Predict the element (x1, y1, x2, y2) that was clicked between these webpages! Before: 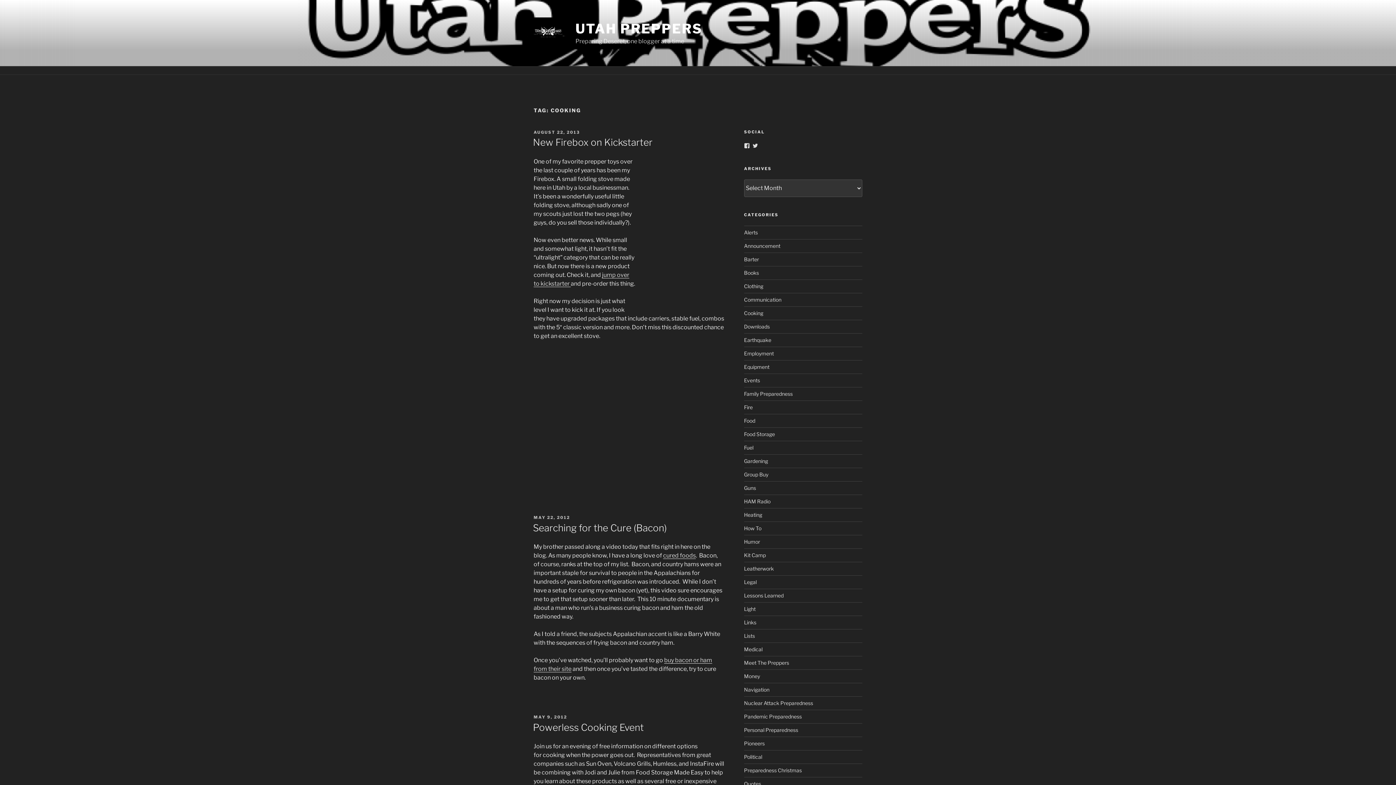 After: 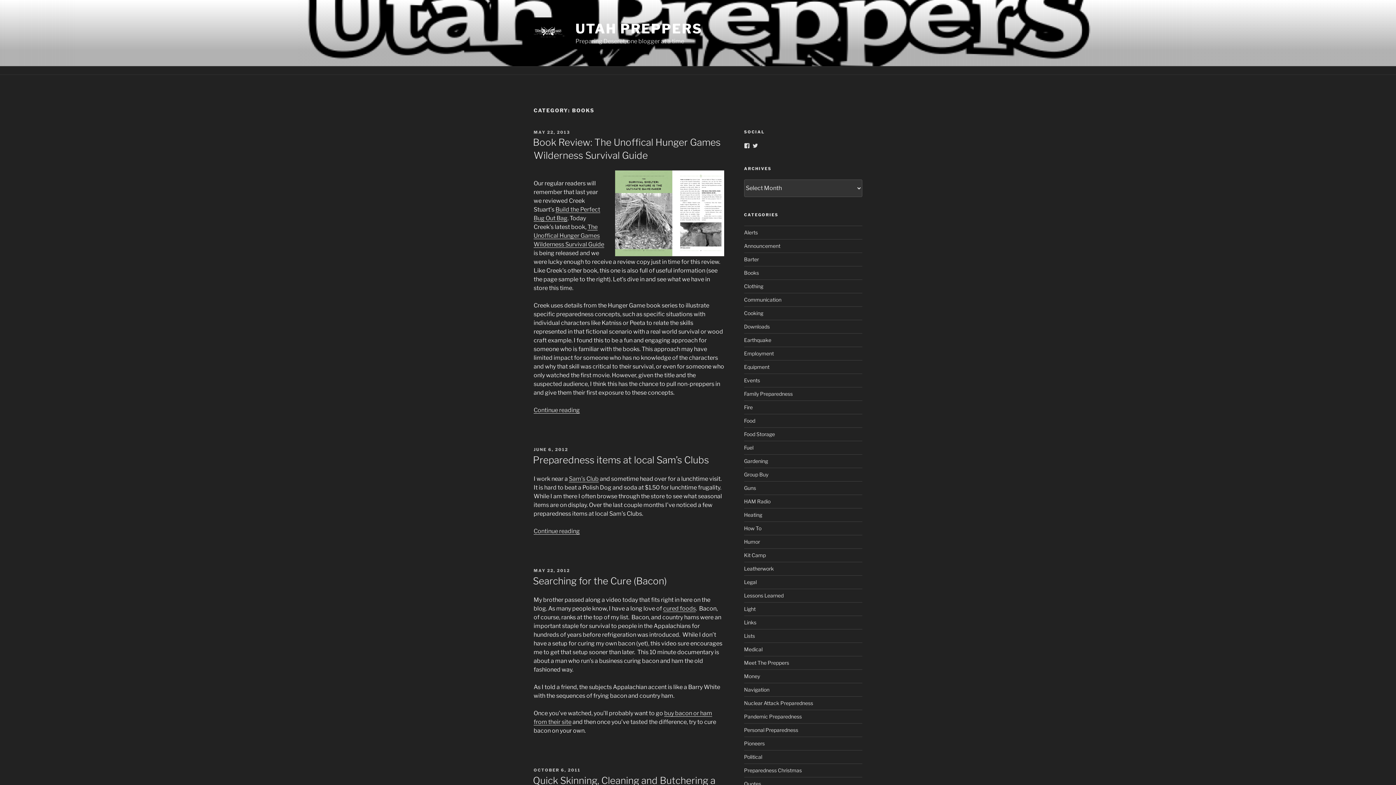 Action: bbox: (744, 269, 759, 275) label: Books